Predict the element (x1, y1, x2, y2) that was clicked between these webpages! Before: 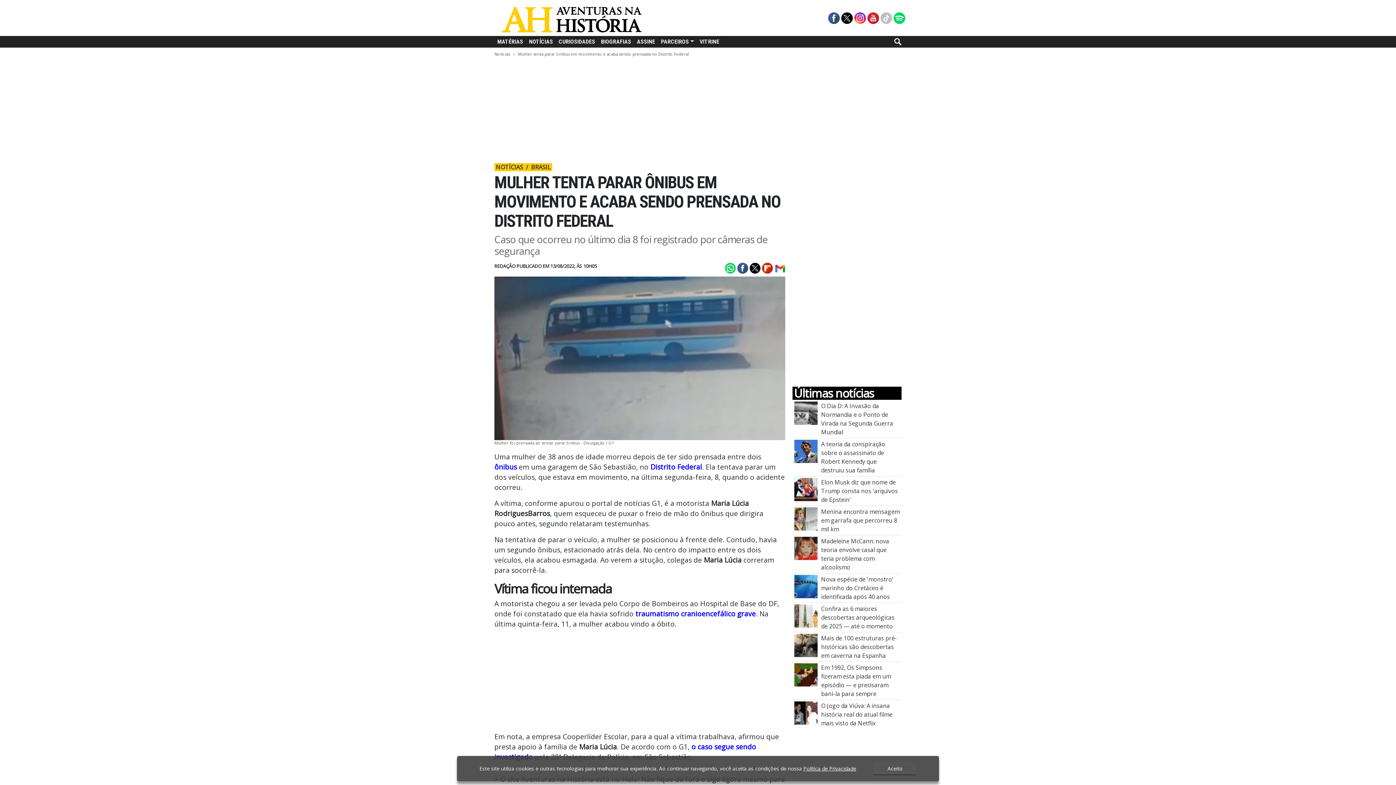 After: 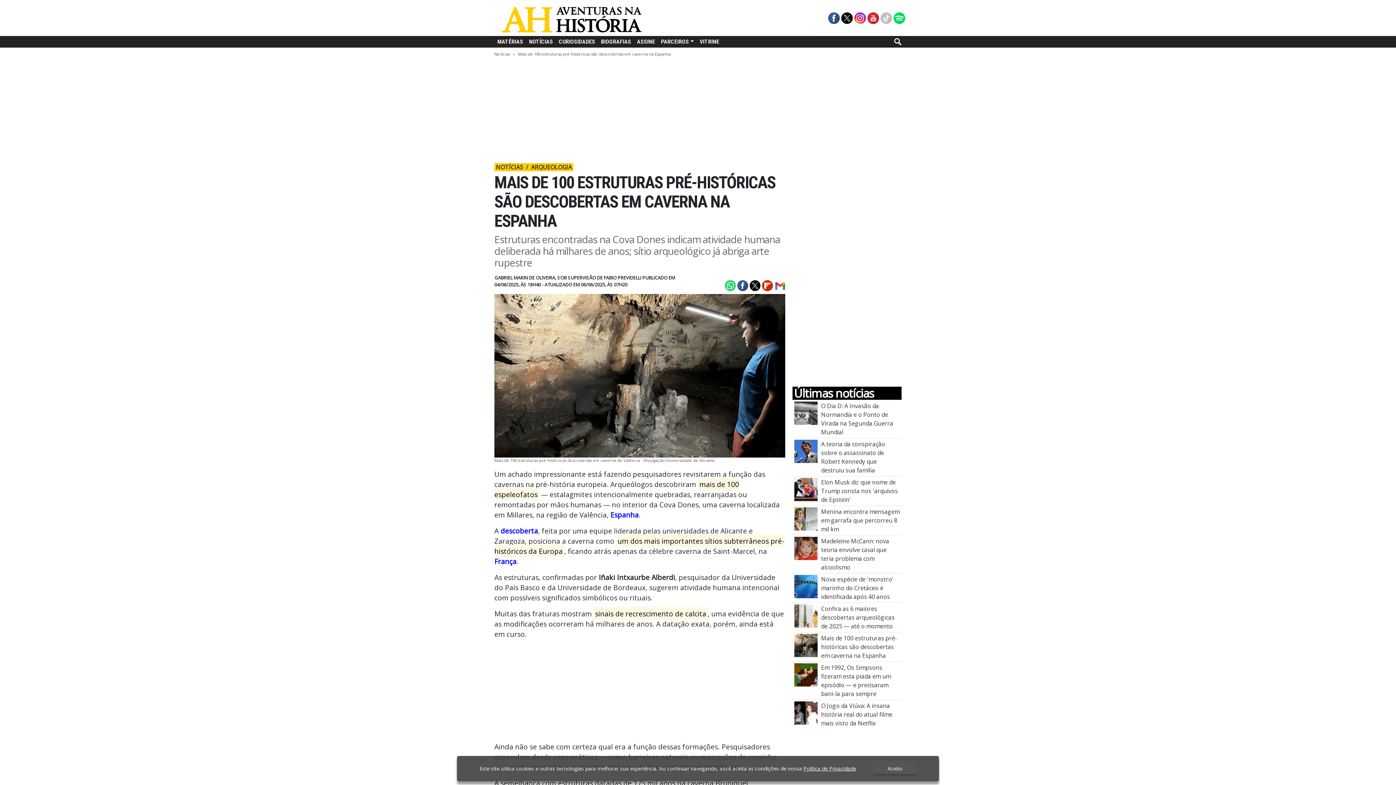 Action: bbox: (821, 634, 897, 660) label: Mais de 100 estruturas pré-históricas são descobertas em caverna na Espanha